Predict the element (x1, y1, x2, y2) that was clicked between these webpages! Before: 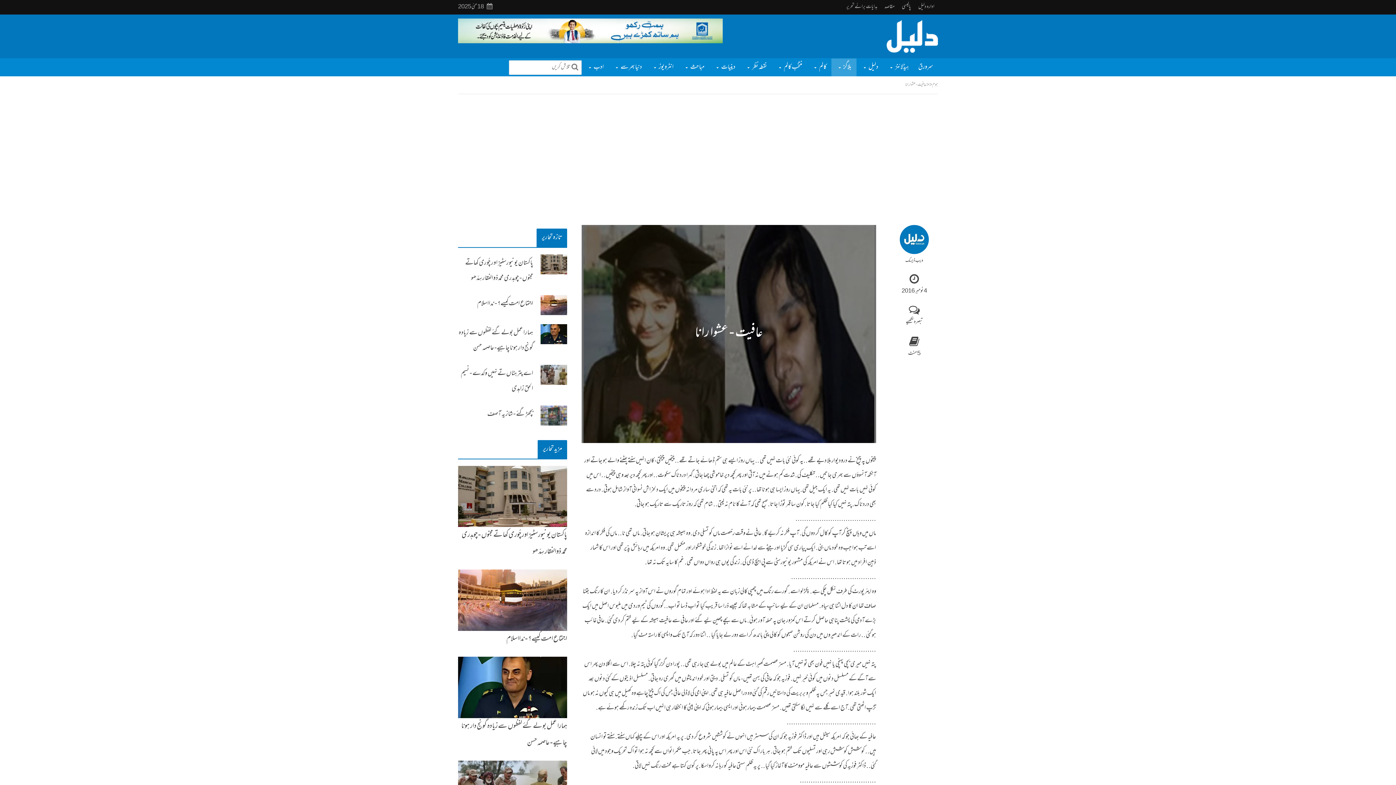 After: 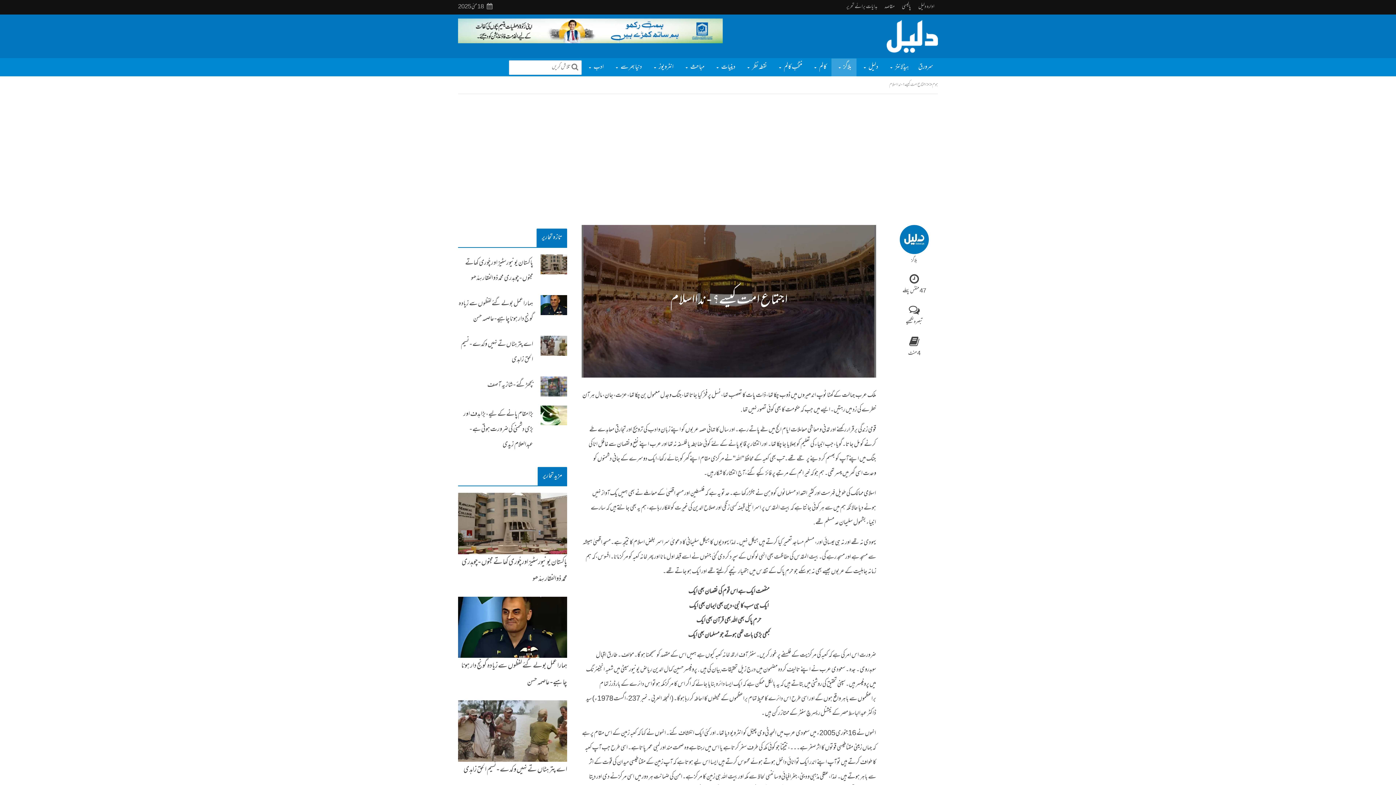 Action: bbox: (458, 595, 567, 605)